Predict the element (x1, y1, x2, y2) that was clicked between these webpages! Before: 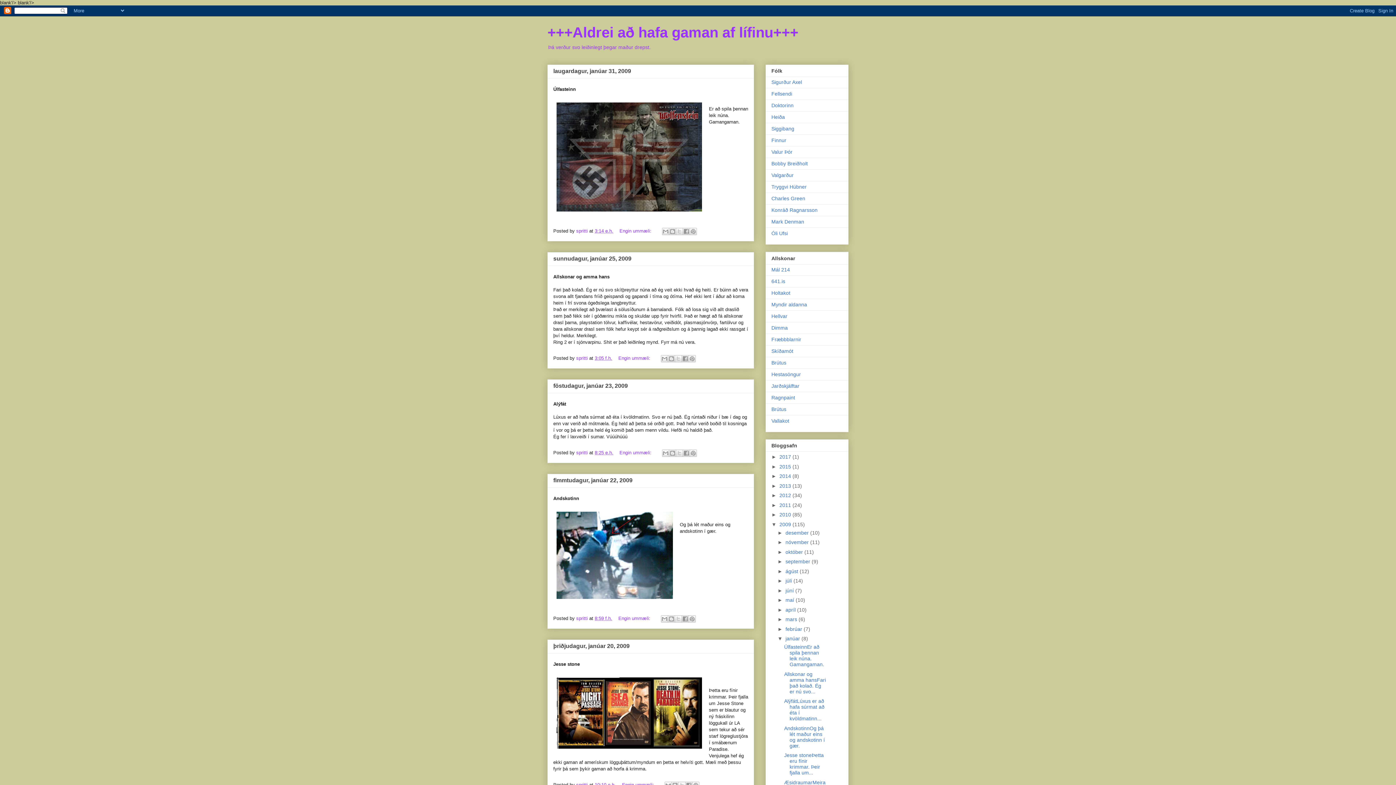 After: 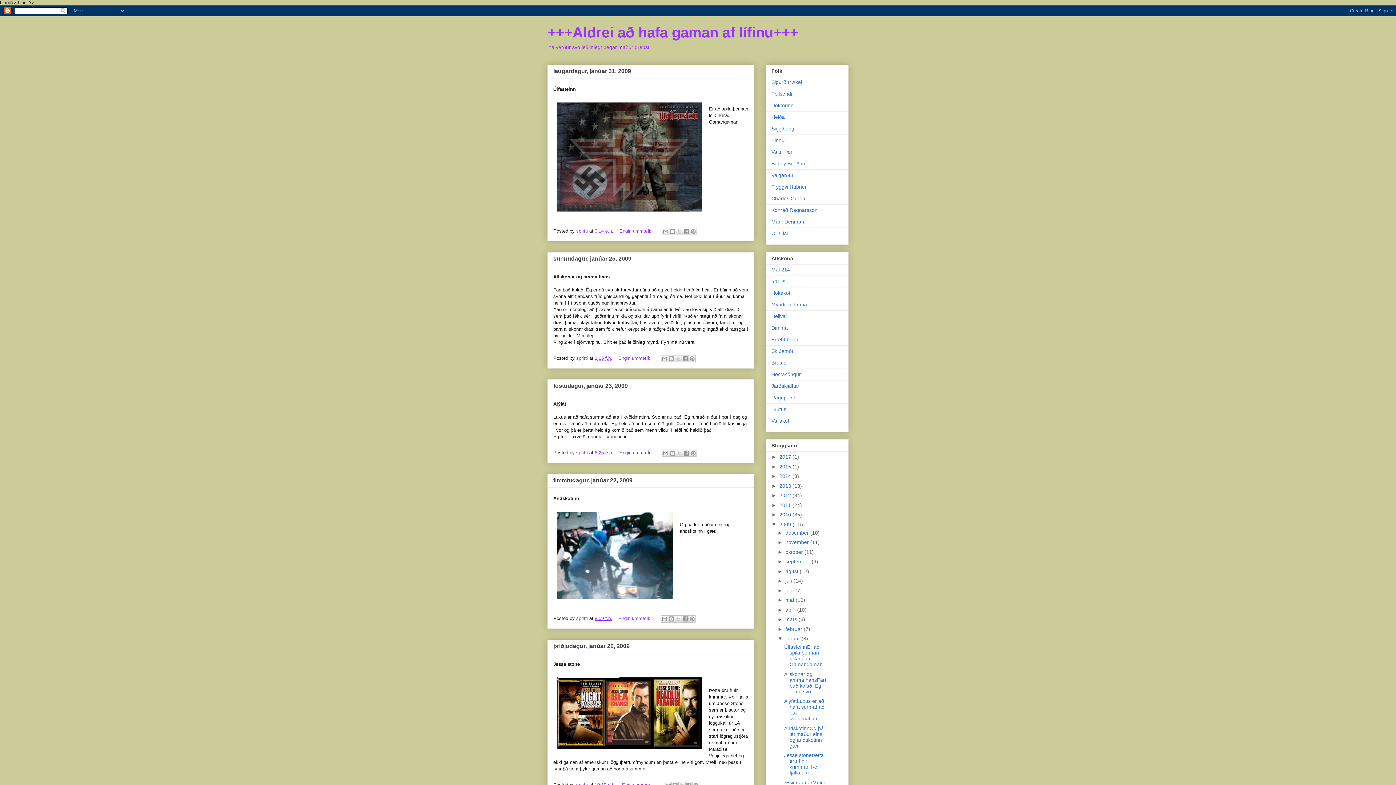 Action: label: 8:59 f.h. bbox: (594, 616, 612, 621)